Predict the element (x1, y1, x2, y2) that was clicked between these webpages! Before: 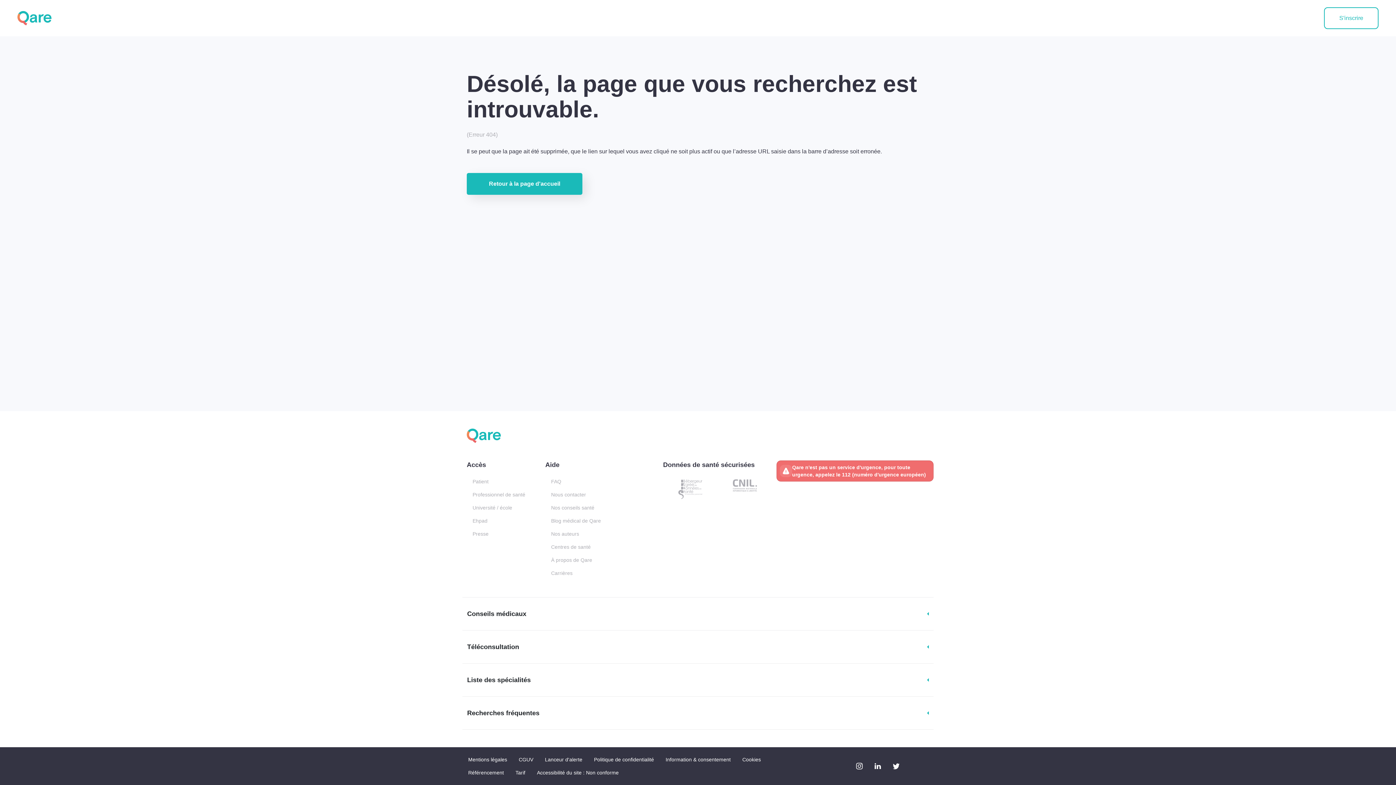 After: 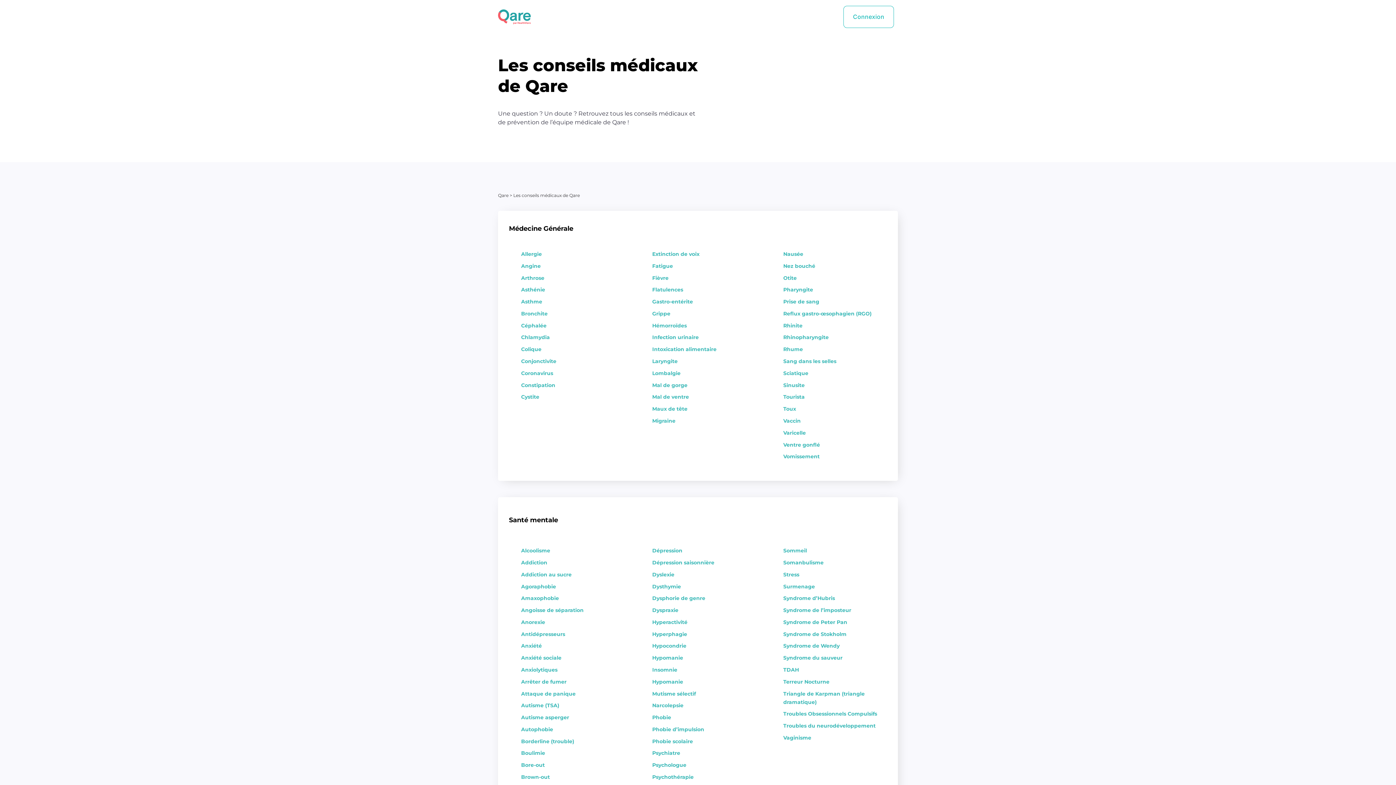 Action: label: Nos conseils santé bbox: (545, 501, 615, 514)